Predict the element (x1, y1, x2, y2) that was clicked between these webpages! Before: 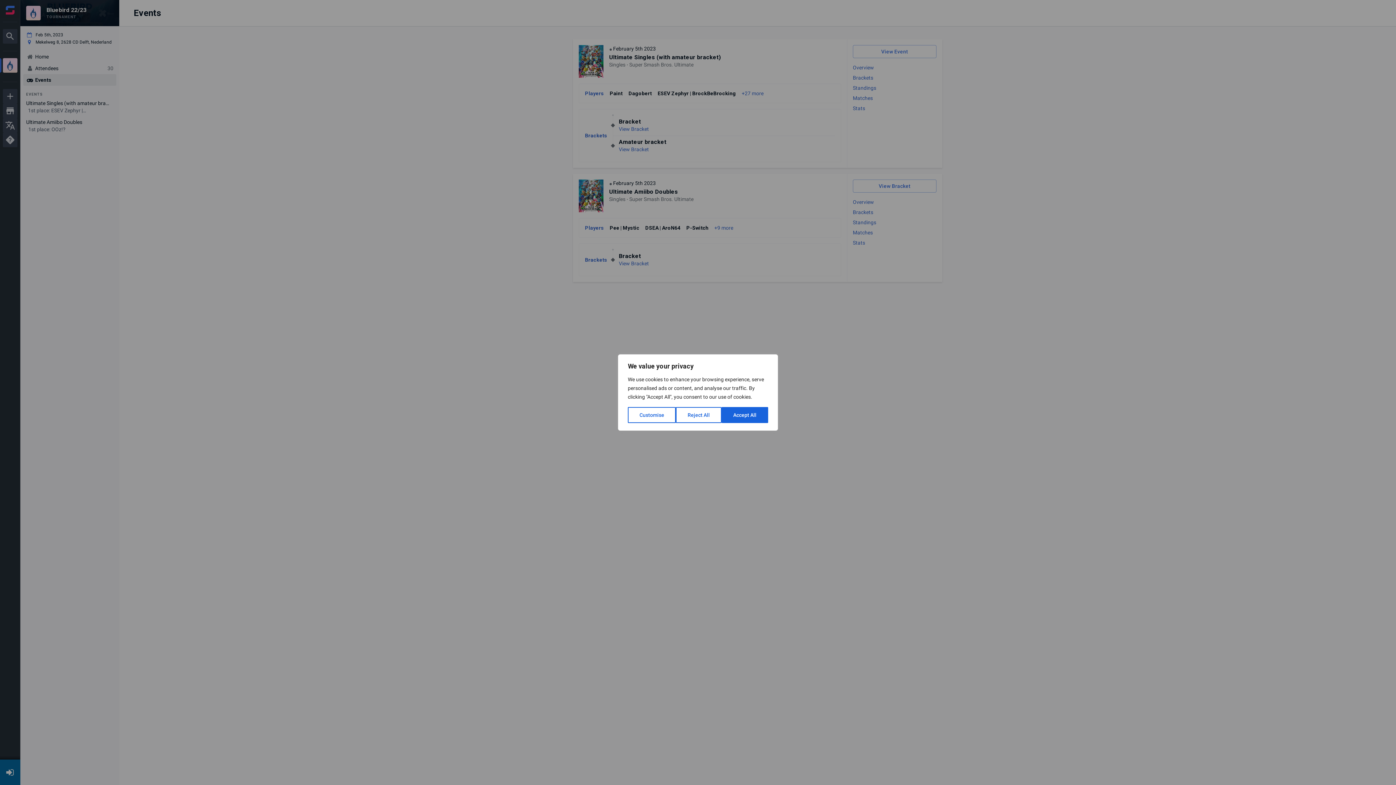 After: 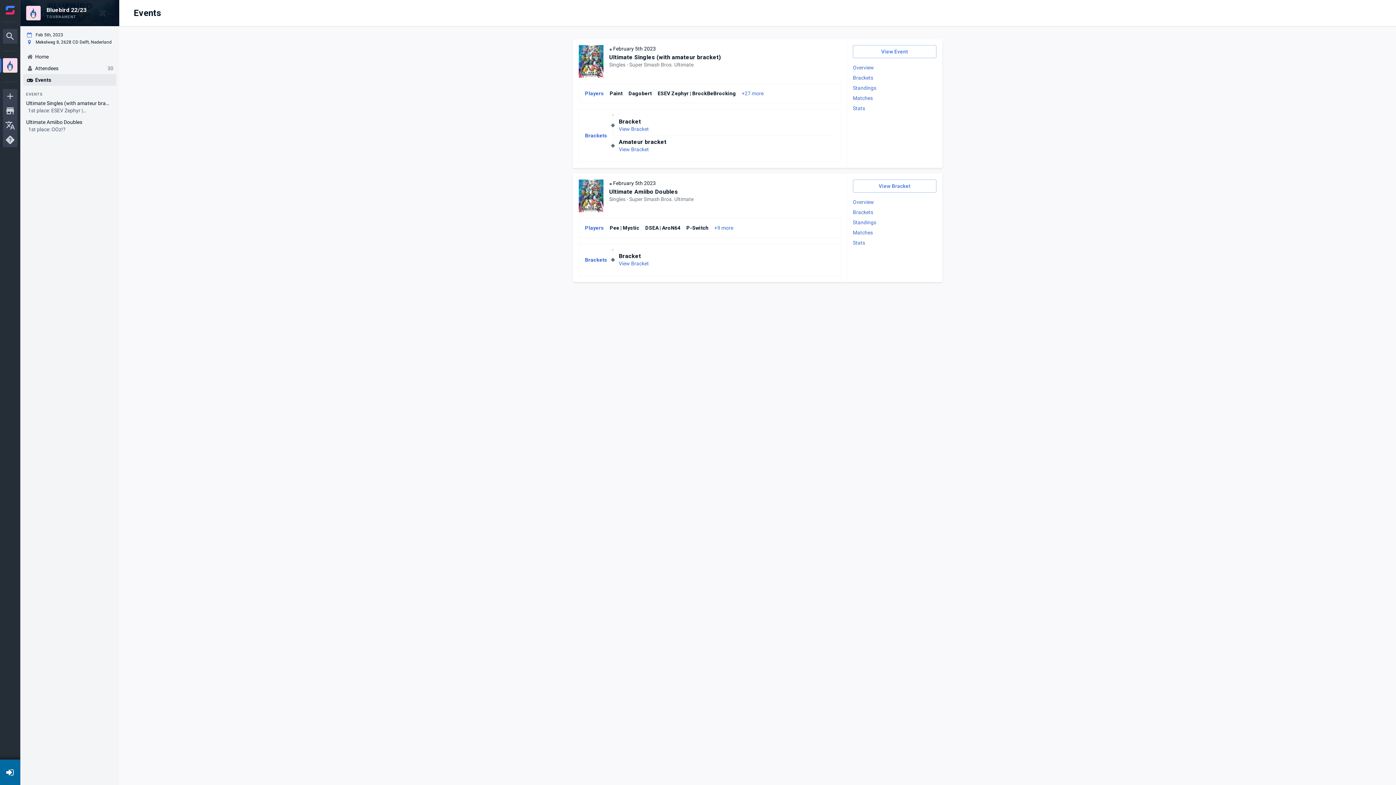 Action: label: Accept All bbox: (721, 407, 768, 423)